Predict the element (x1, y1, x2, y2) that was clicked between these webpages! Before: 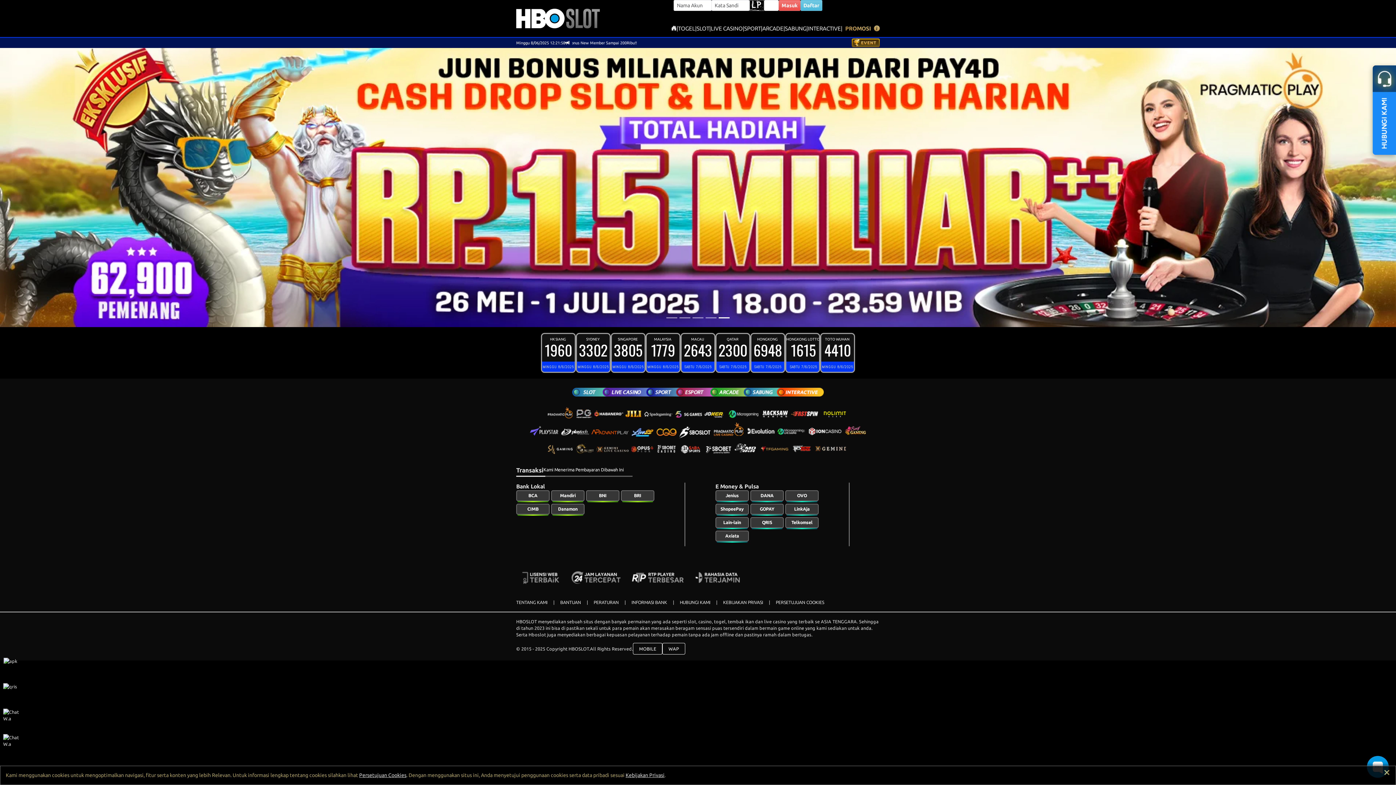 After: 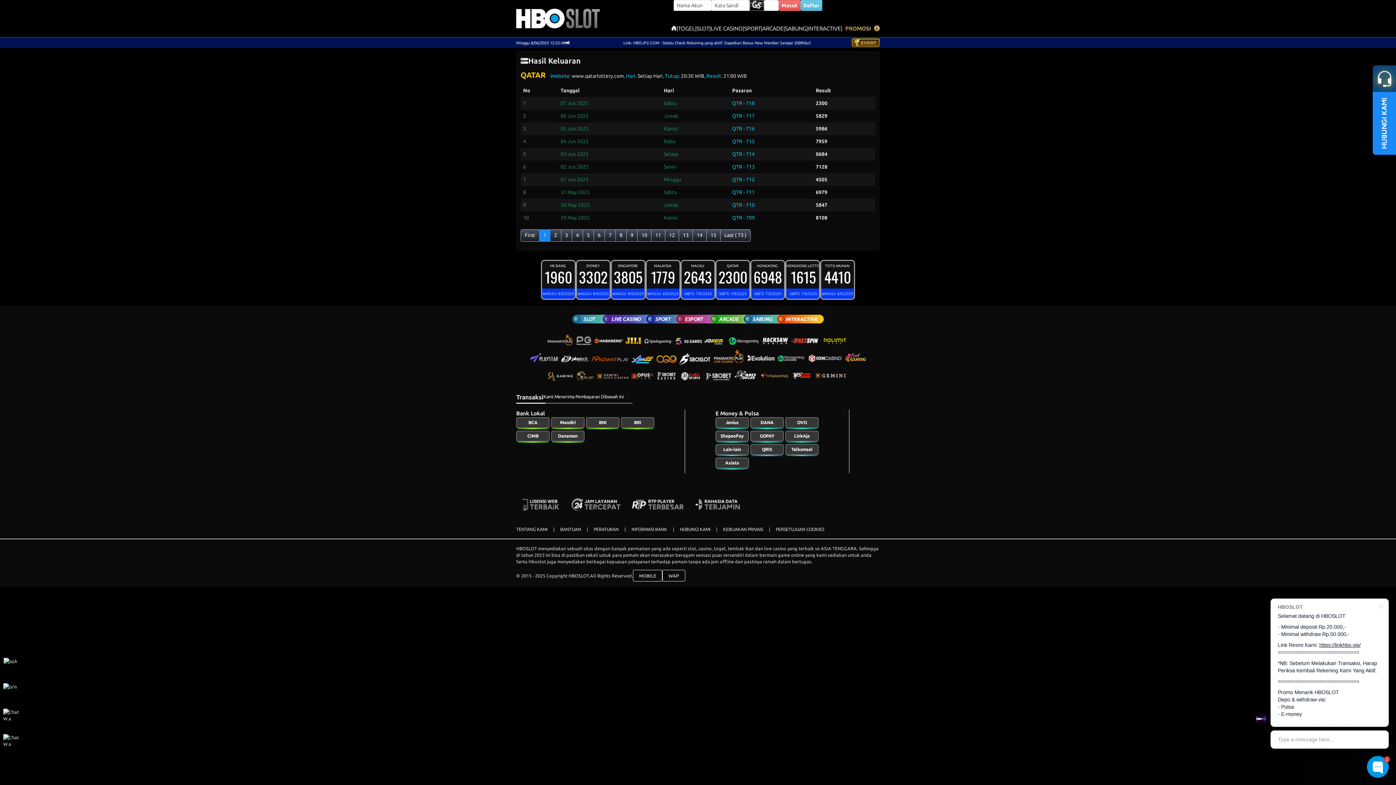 Action: bbox: (715, 333, 750, 373) label: QATAR 
2300
SABTU 7/6/2025